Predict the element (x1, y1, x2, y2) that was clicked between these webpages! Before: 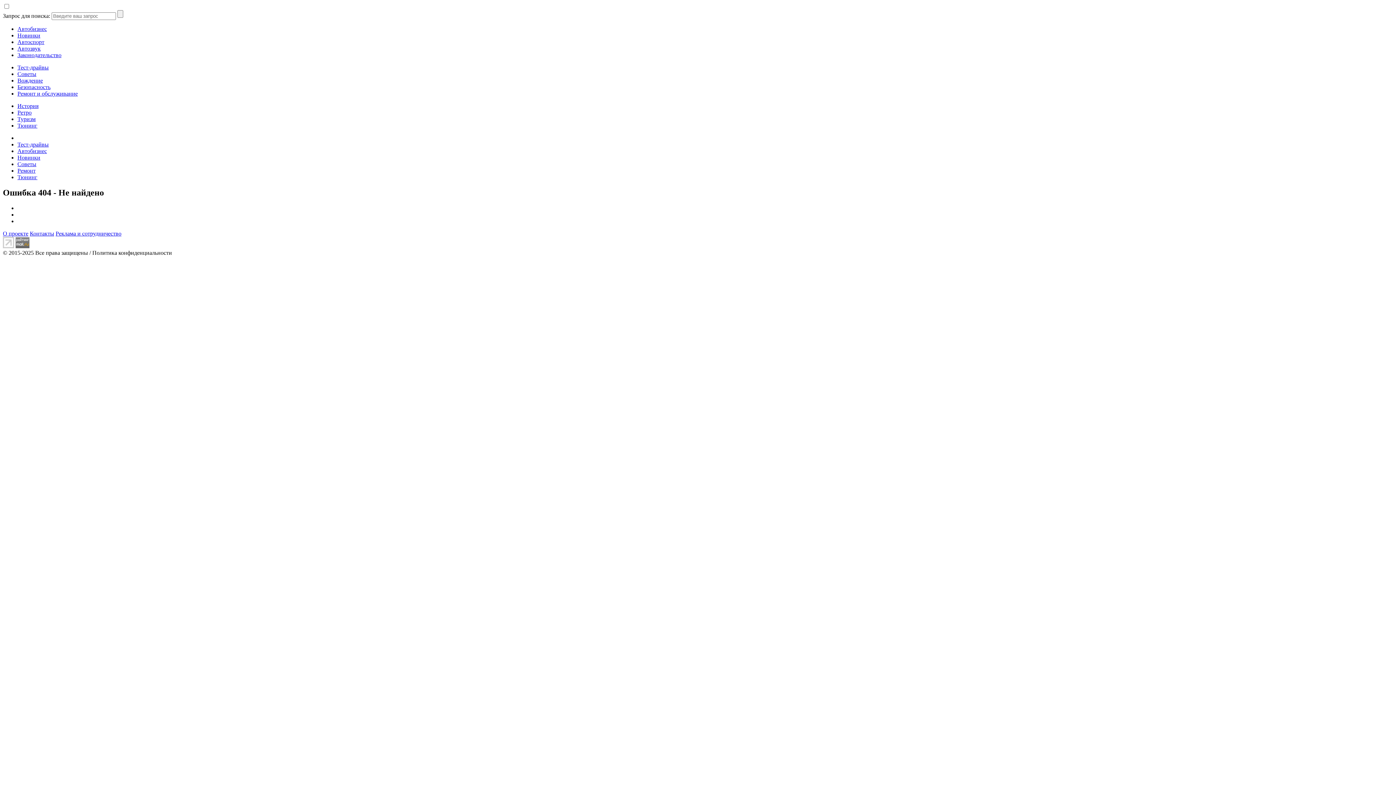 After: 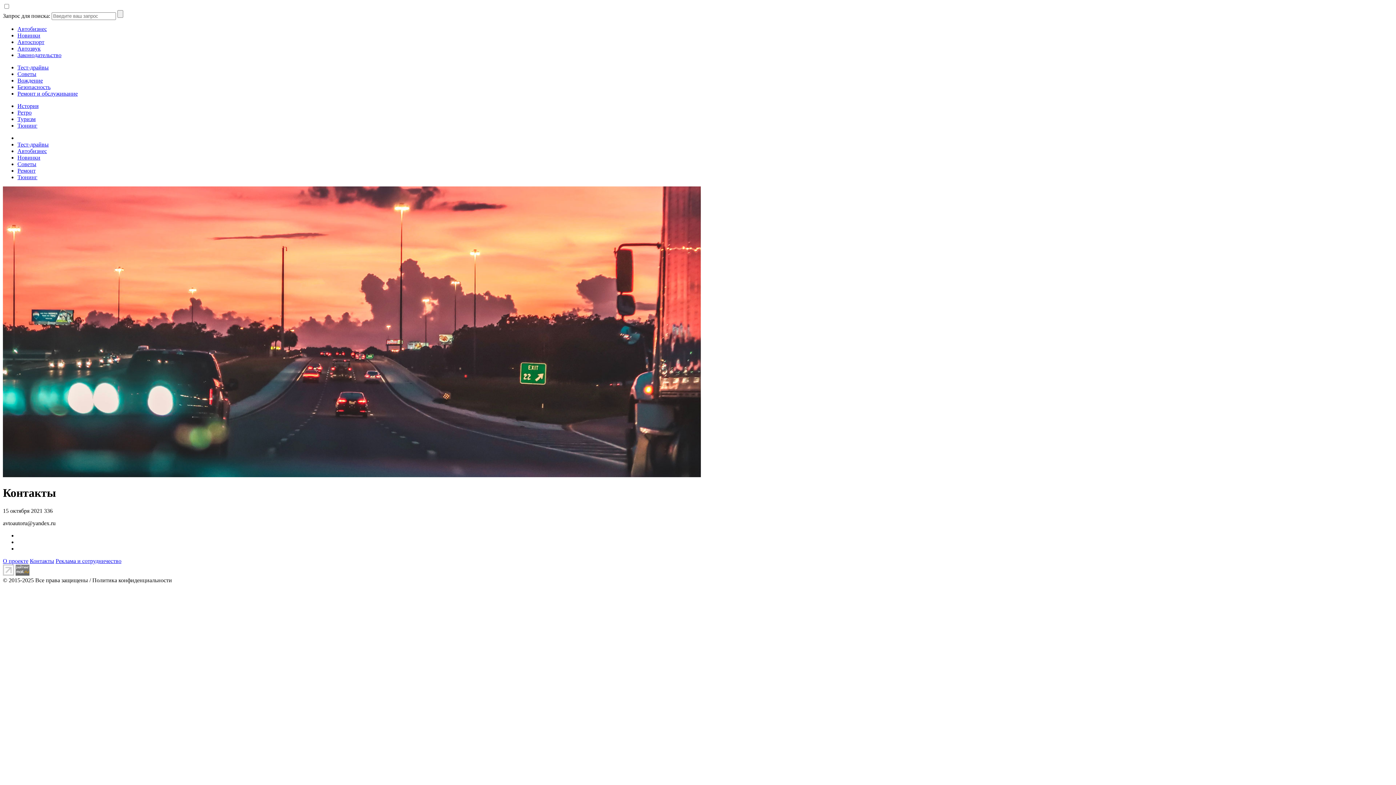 Action: label: Контакты bbox: (29, 230, 54, 236)